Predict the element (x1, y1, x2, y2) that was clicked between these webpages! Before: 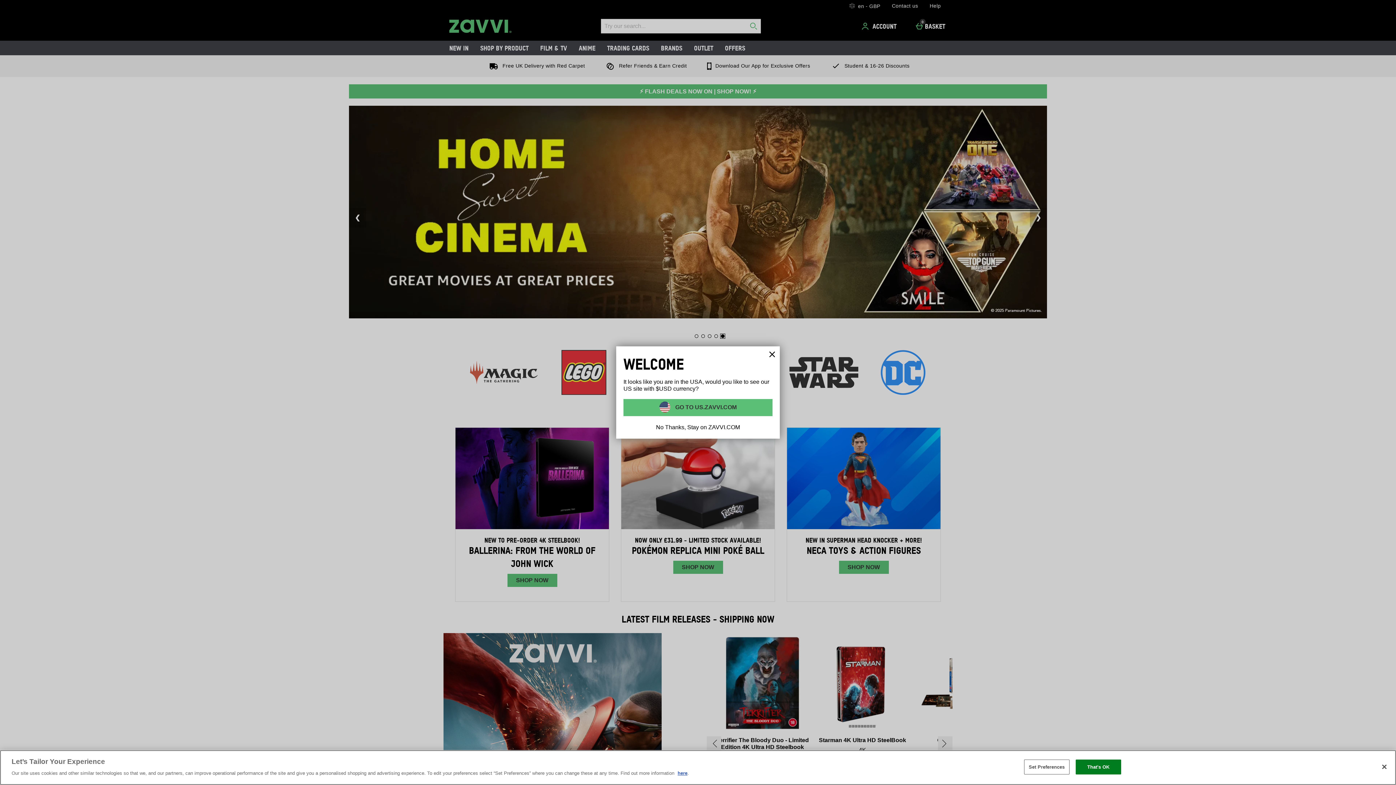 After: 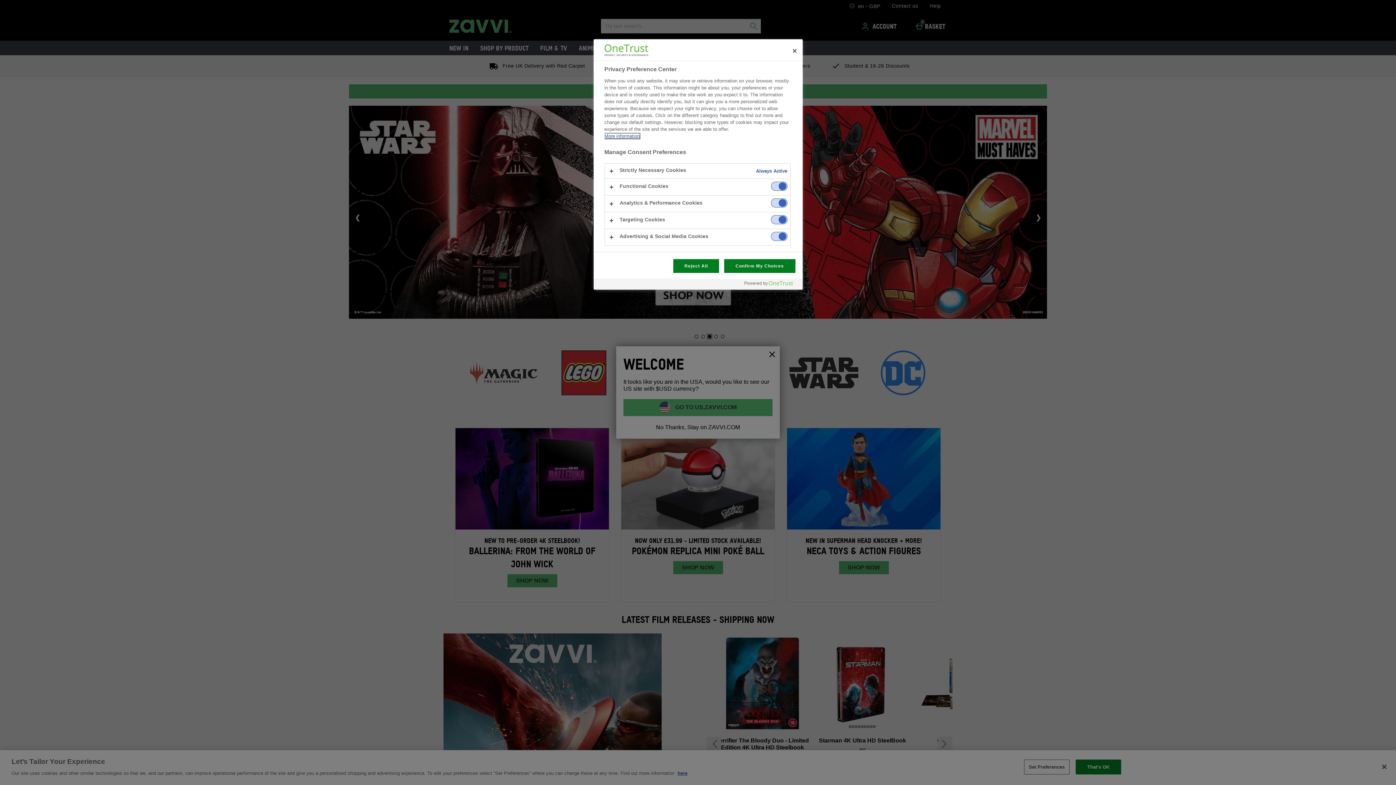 Action: bbox: (1024, 760, 1069, 774) label: Set Preferences